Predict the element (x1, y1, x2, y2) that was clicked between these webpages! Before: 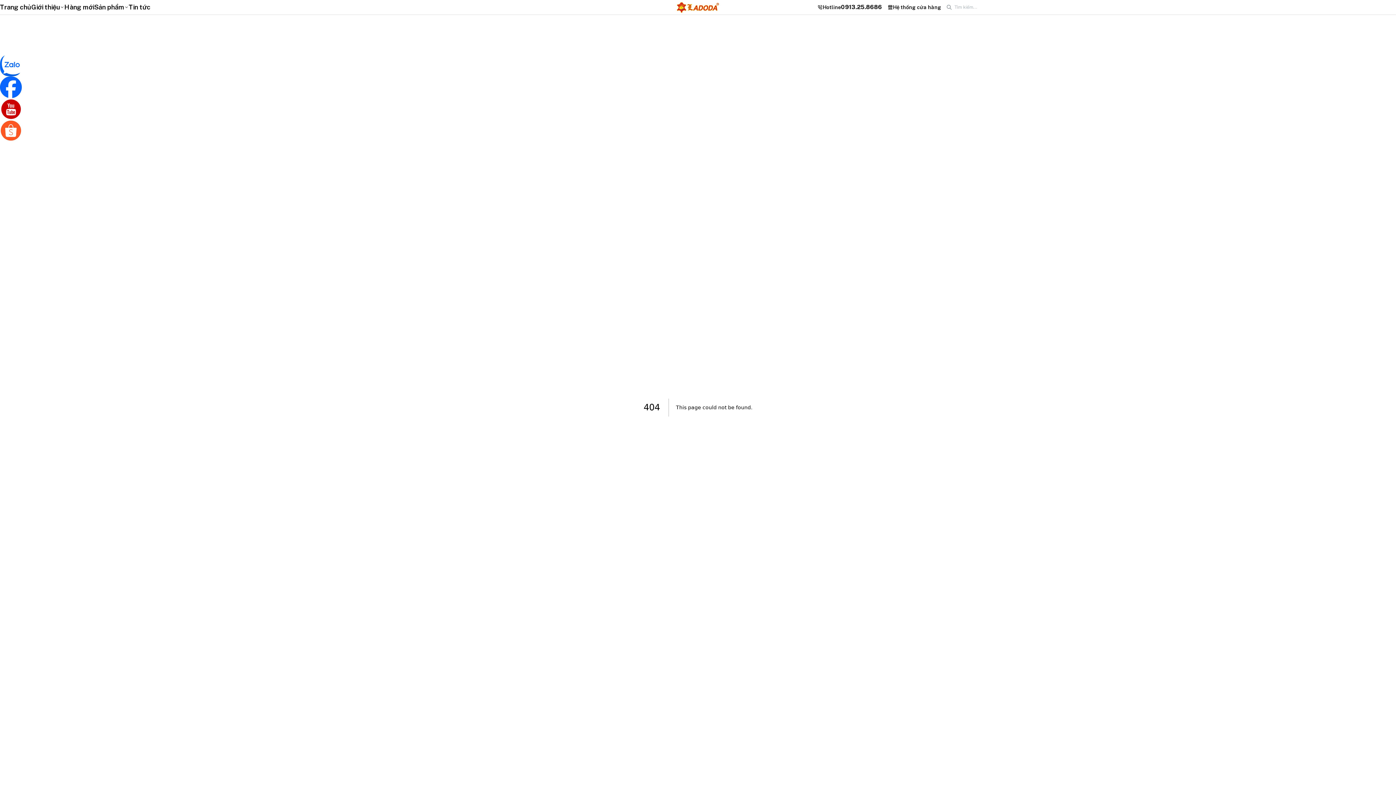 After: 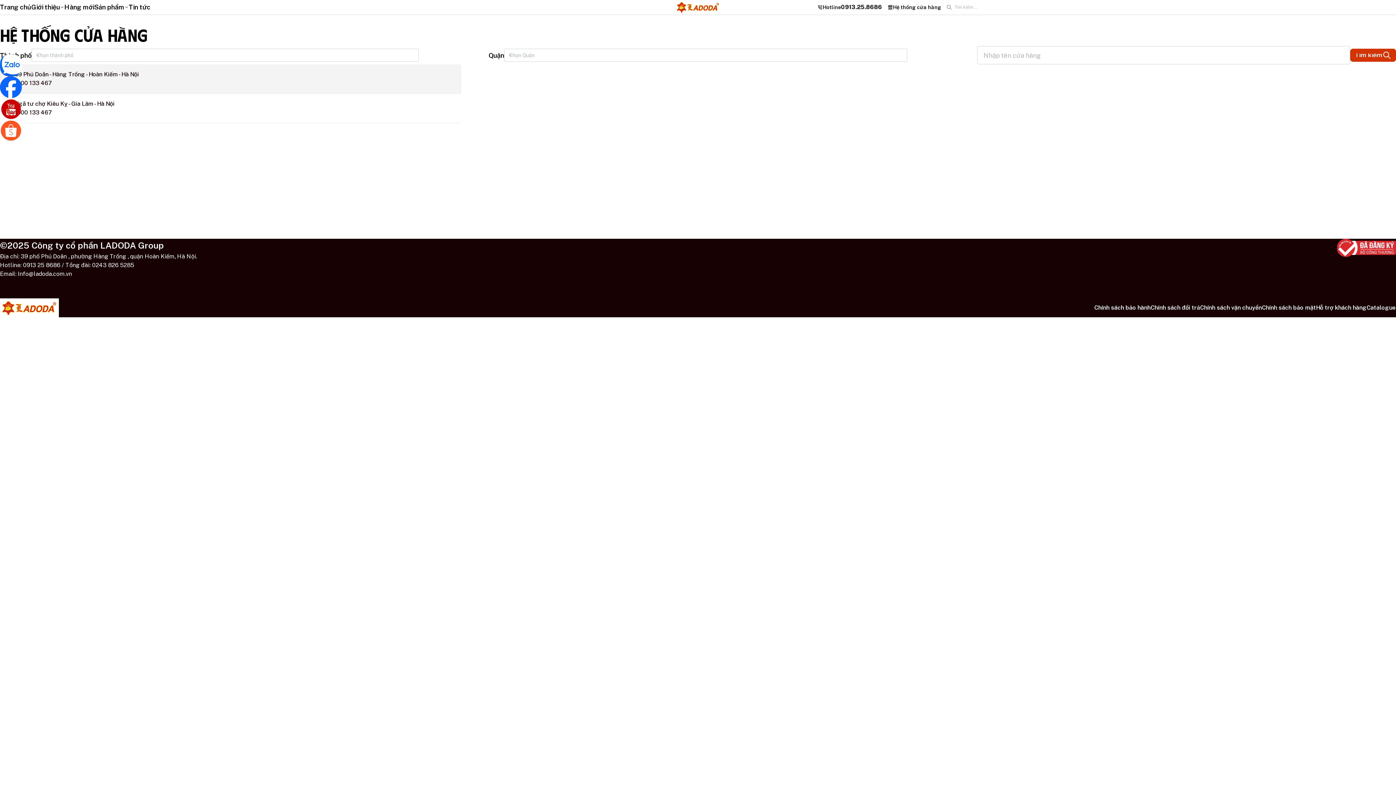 Action: bbox: (888, 3, 944, 10) label: Hệ thống cửa hàng